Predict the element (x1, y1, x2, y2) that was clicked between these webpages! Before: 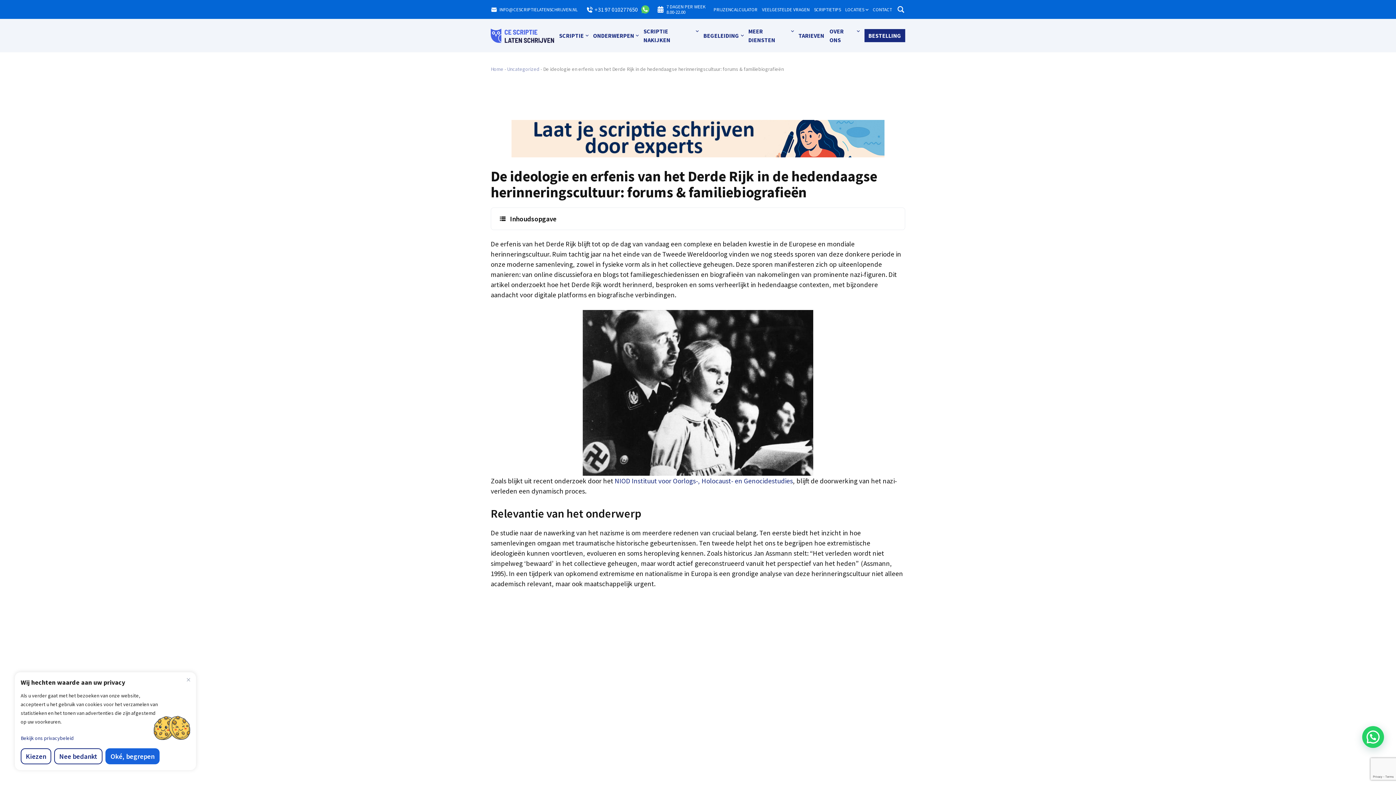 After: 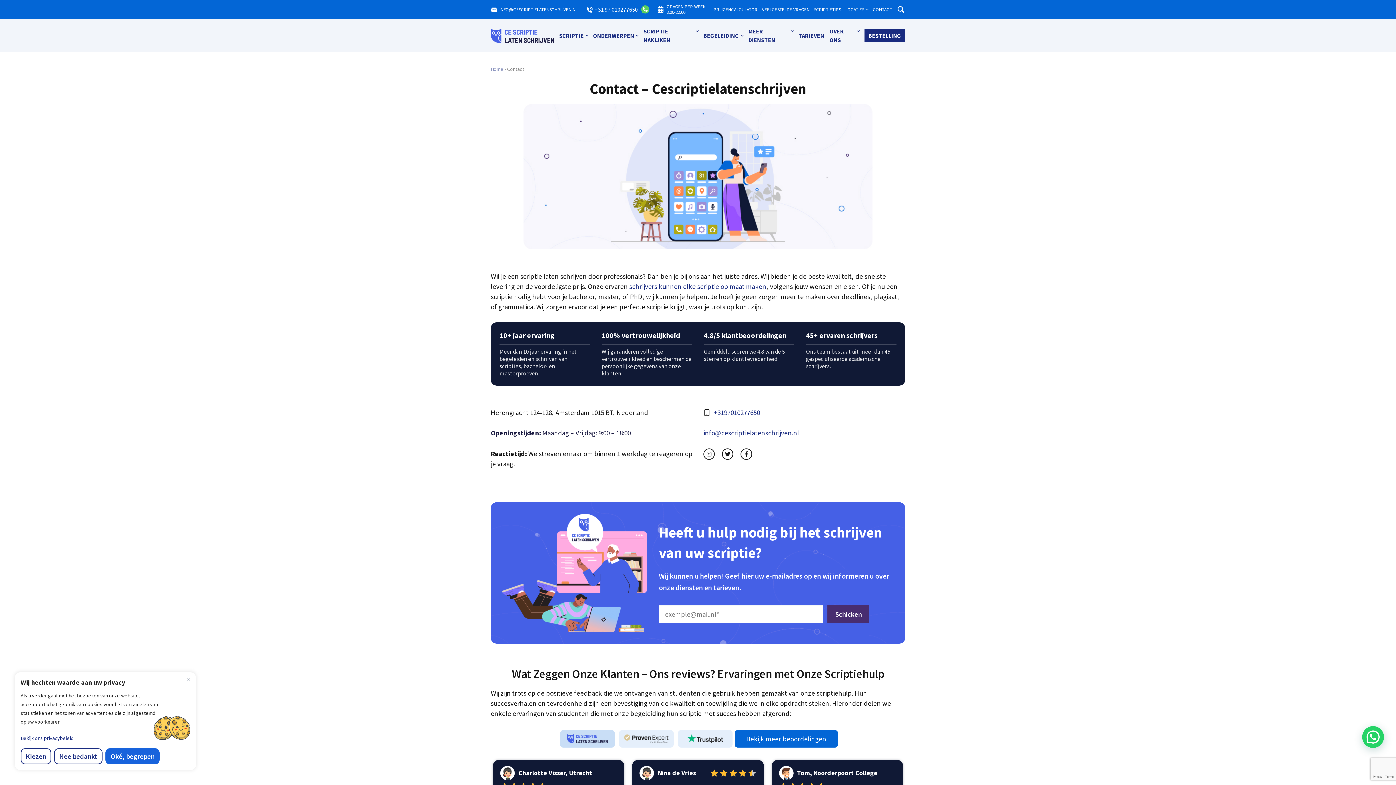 Action: bbox: (873, 6, 892, 12) label: CONTACT